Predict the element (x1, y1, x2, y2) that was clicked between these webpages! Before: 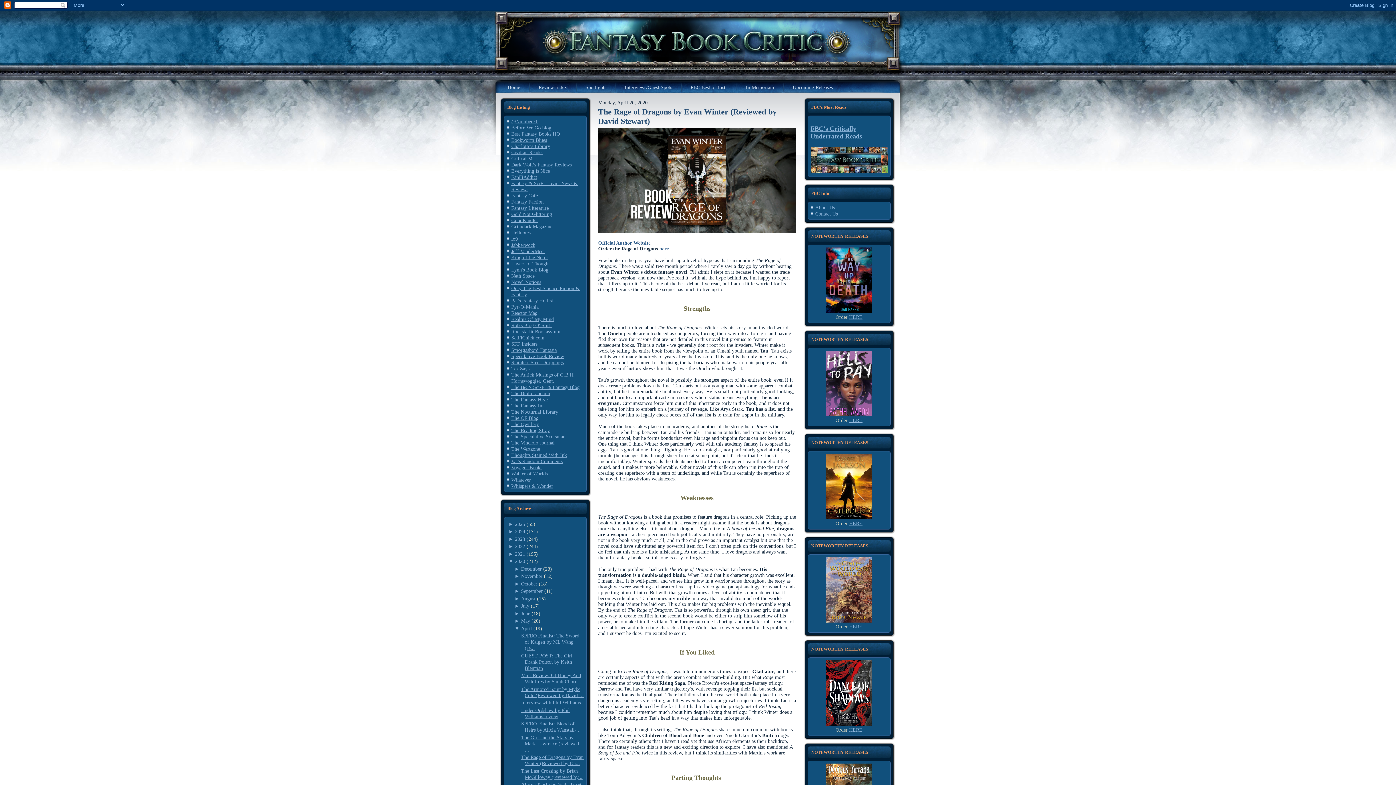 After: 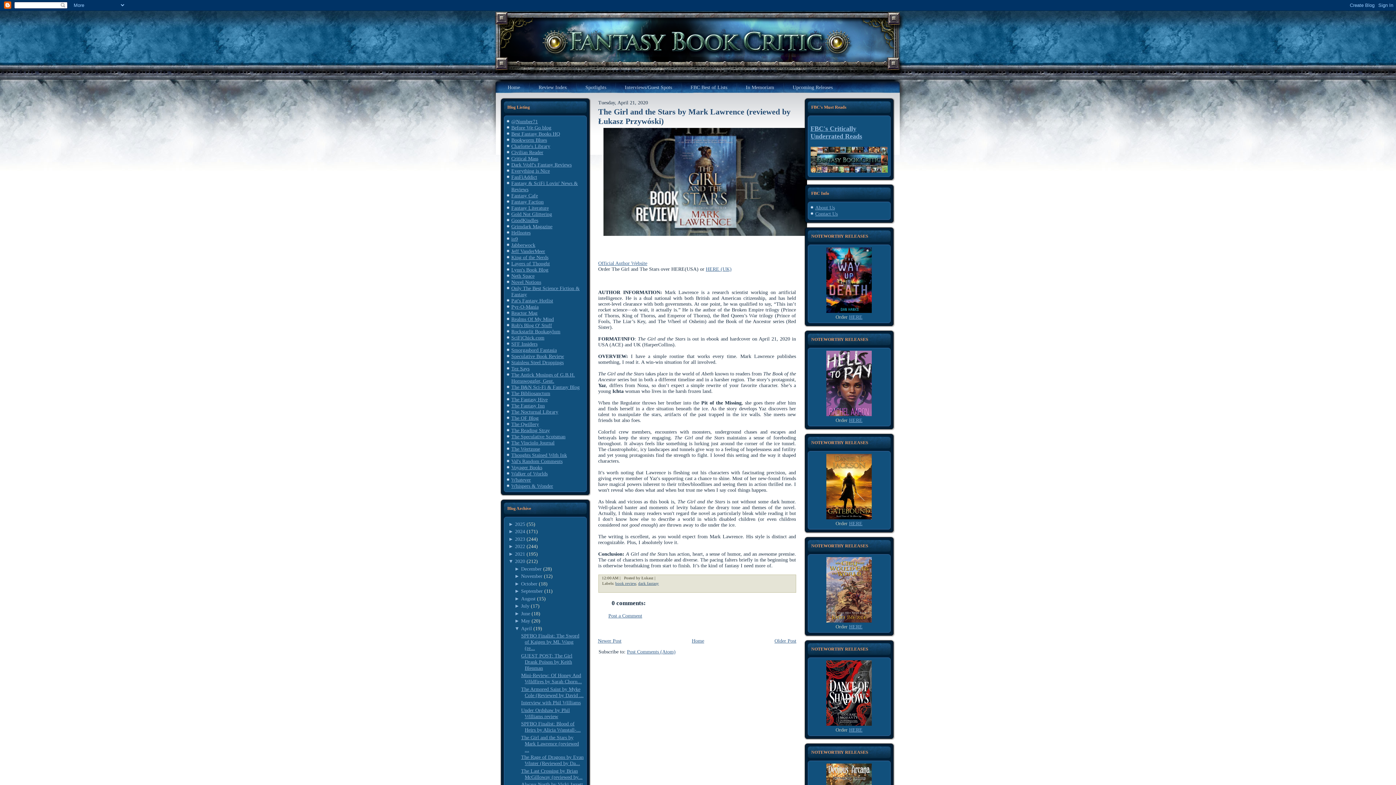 Action: bbox: (521, 735, 579, 752) label: The Girl and the Stars by Mark Lawrence (reviewed ...